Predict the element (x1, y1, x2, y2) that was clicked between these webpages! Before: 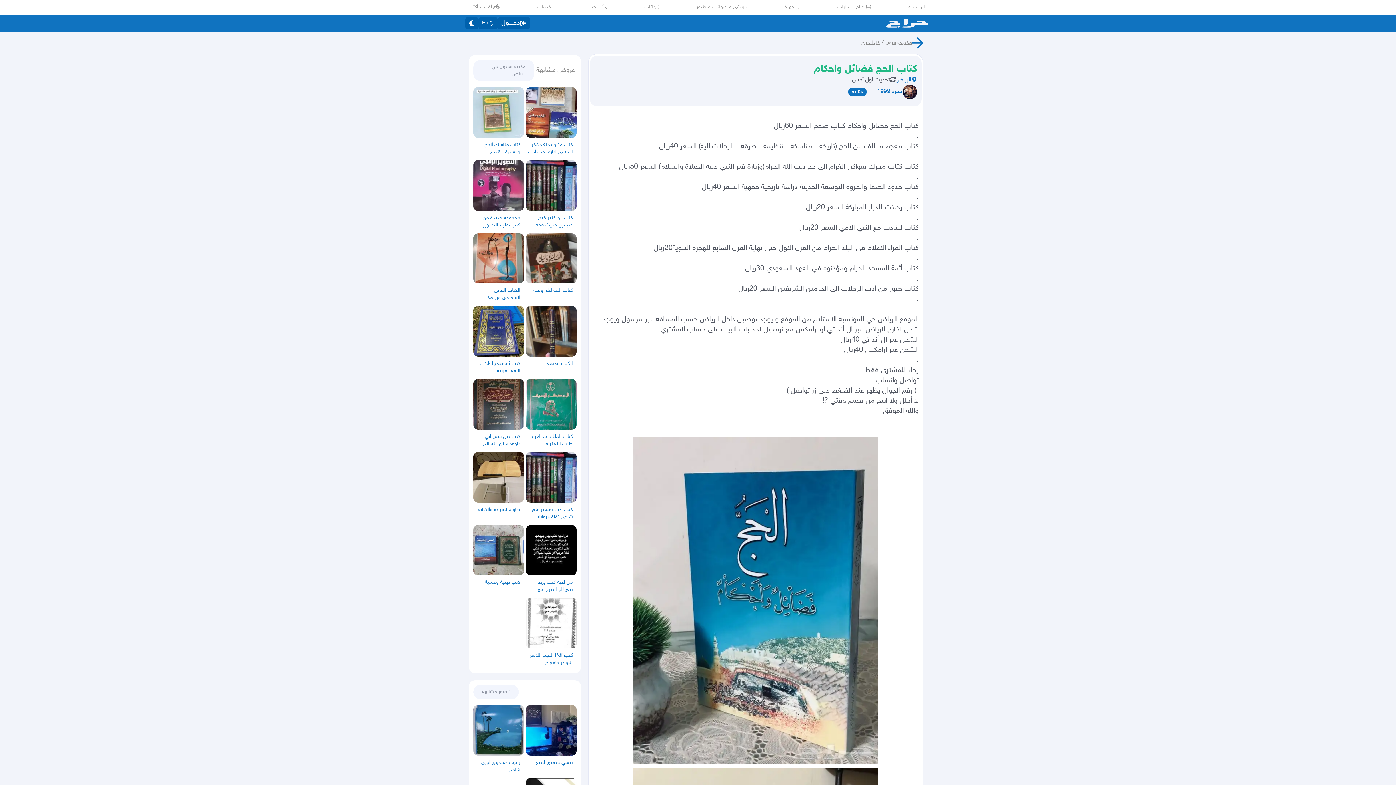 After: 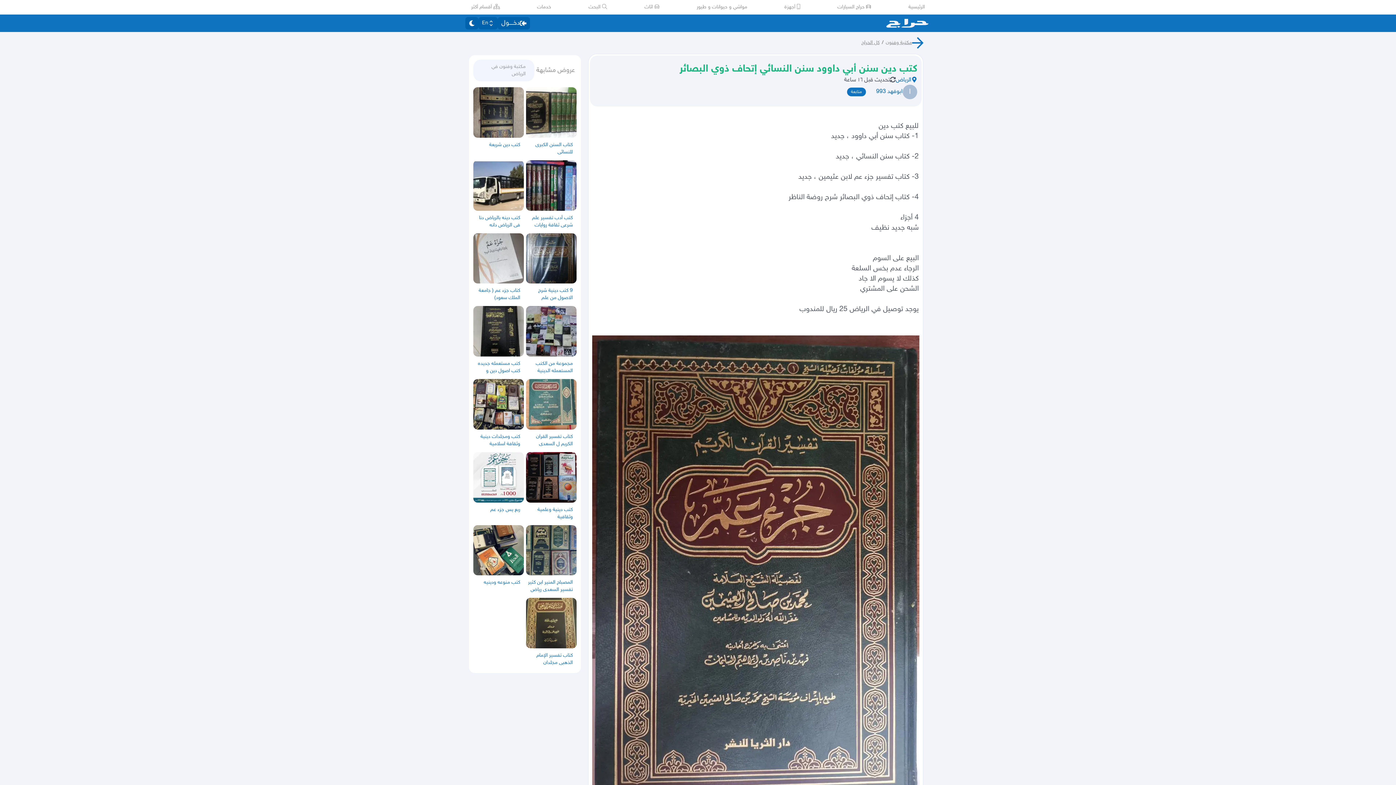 Action: label: كتب دين سنن أبي داوود سنن النسائي إتحاف ذوي البصائر bbox: (473, 379, 523, 450)